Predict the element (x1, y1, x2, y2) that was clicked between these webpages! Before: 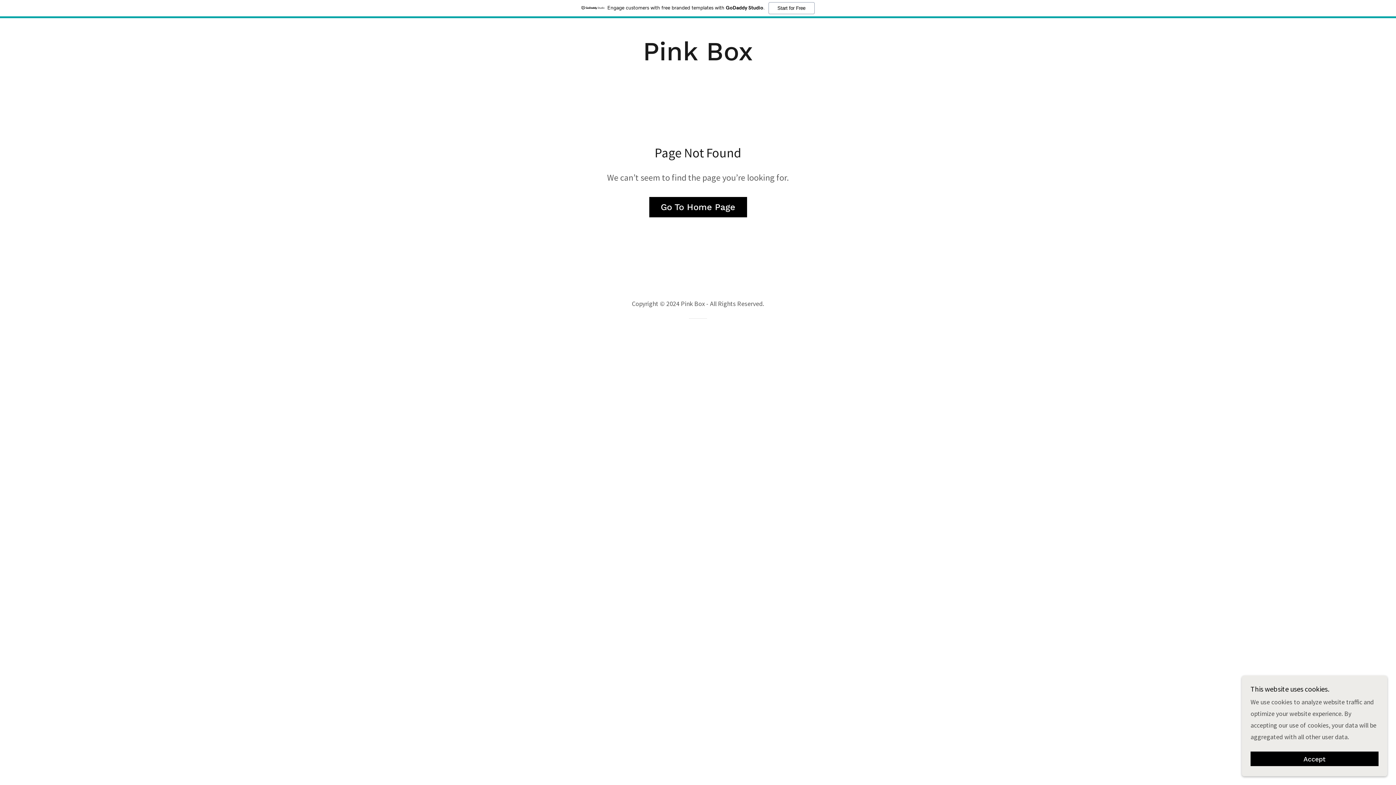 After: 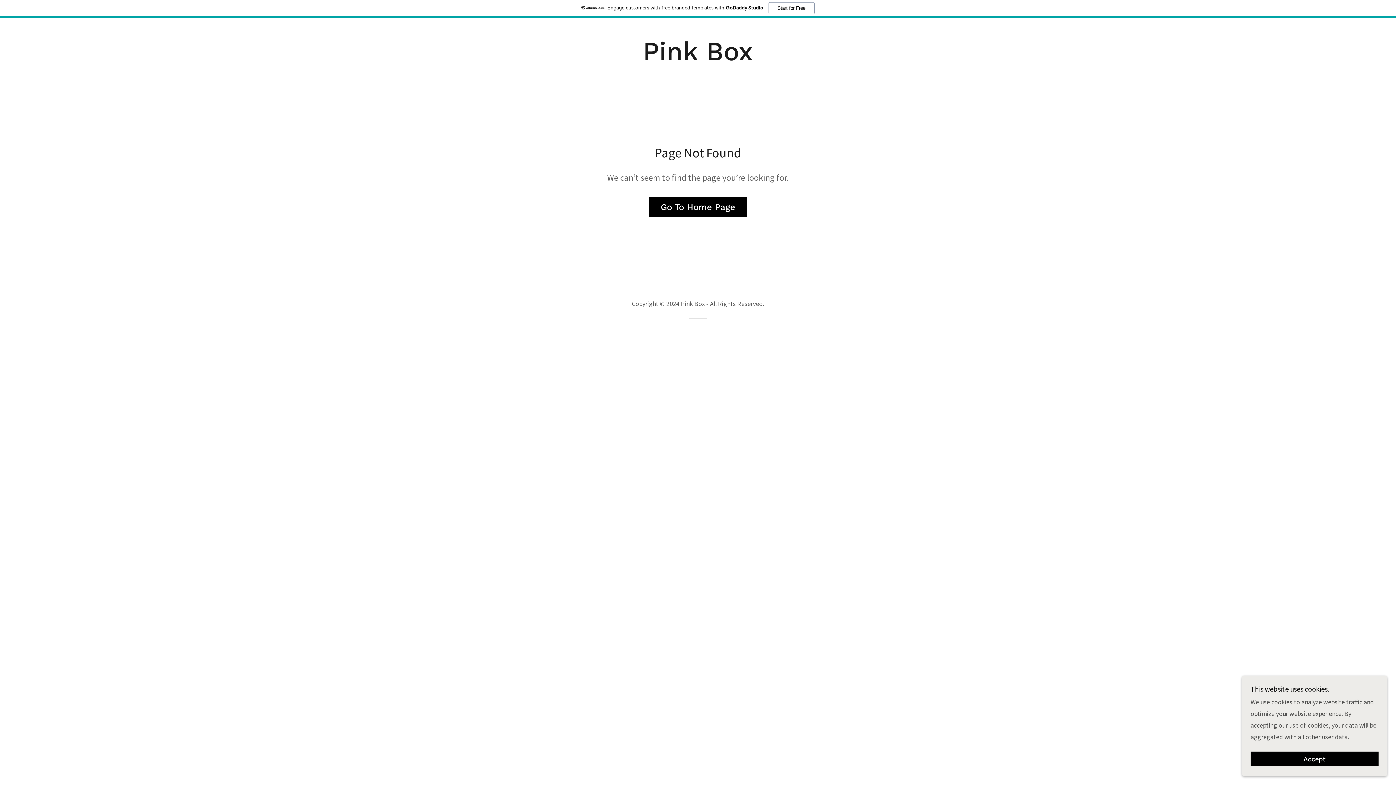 Action: label: Engage customers with free branded templates with GoDaddy Studio.
Start for Free bbox: (0, 0, 1396, 18)